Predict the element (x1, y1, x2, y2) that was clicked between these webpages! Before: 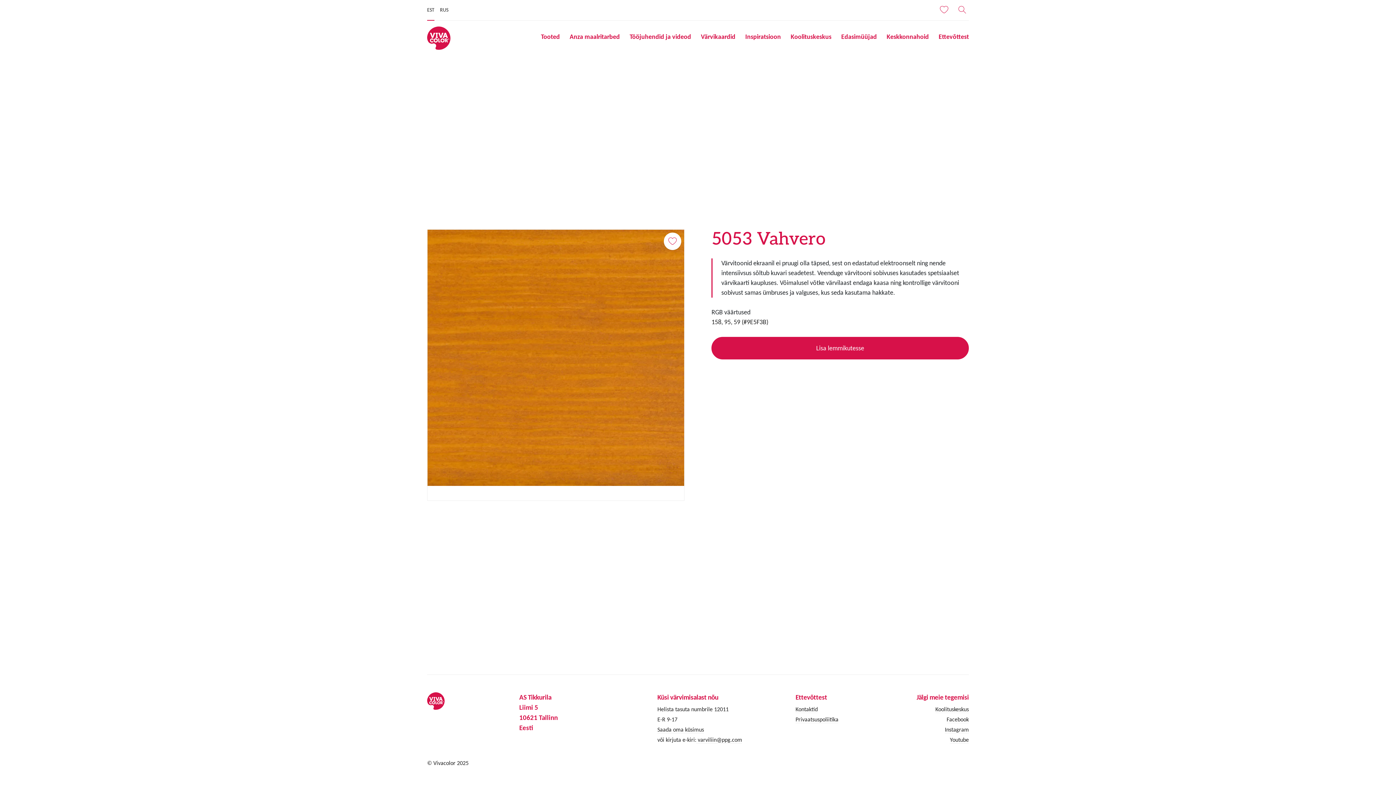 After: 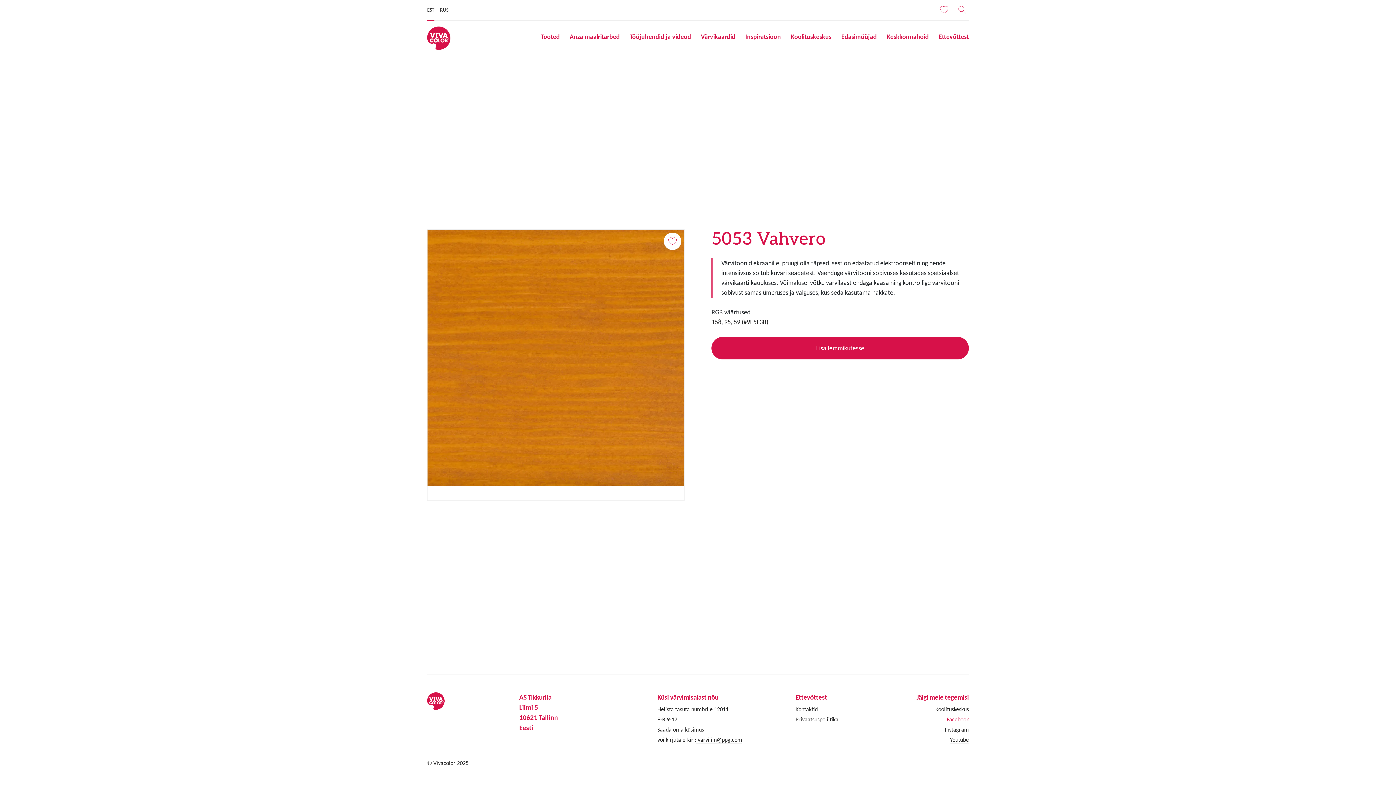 Action: label: Facebook bbox: (946, 716, 969, 723)